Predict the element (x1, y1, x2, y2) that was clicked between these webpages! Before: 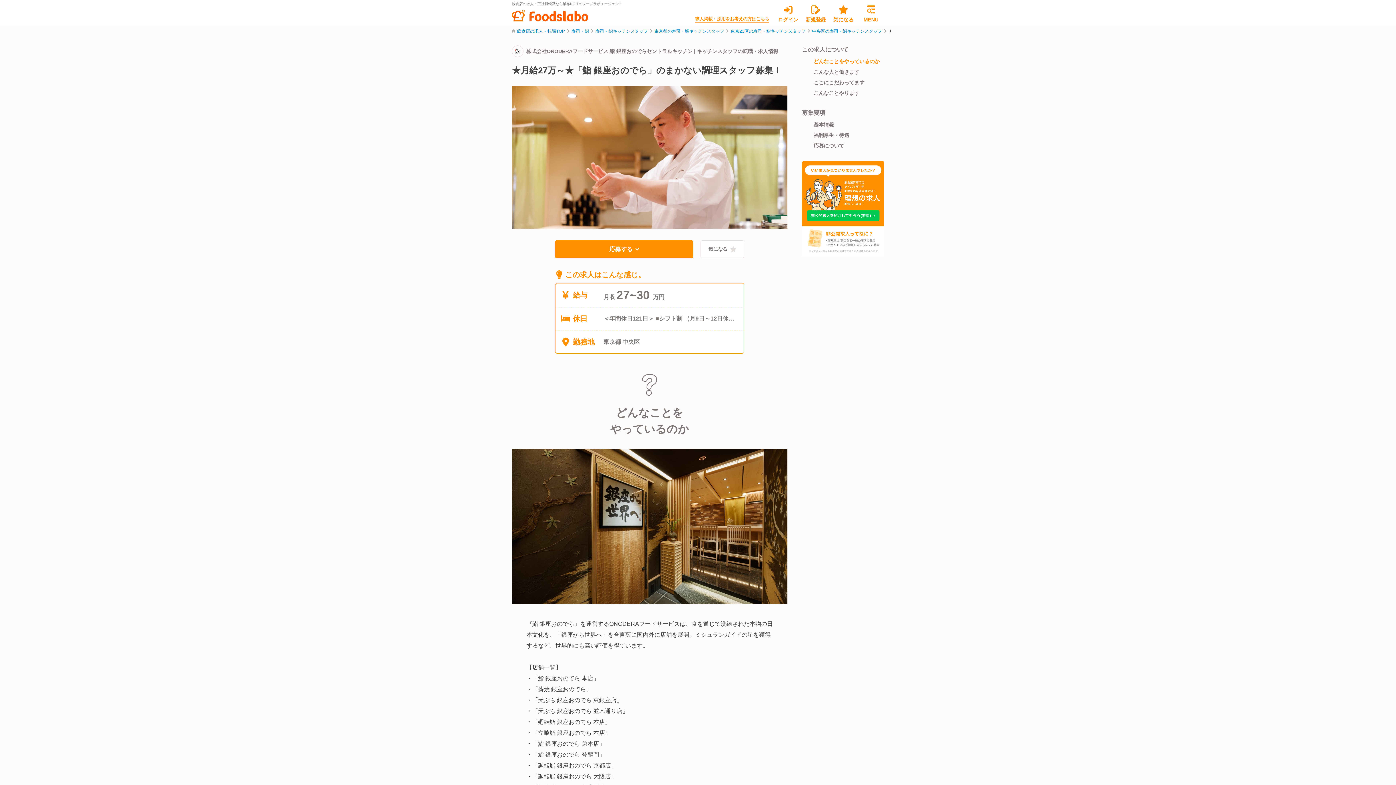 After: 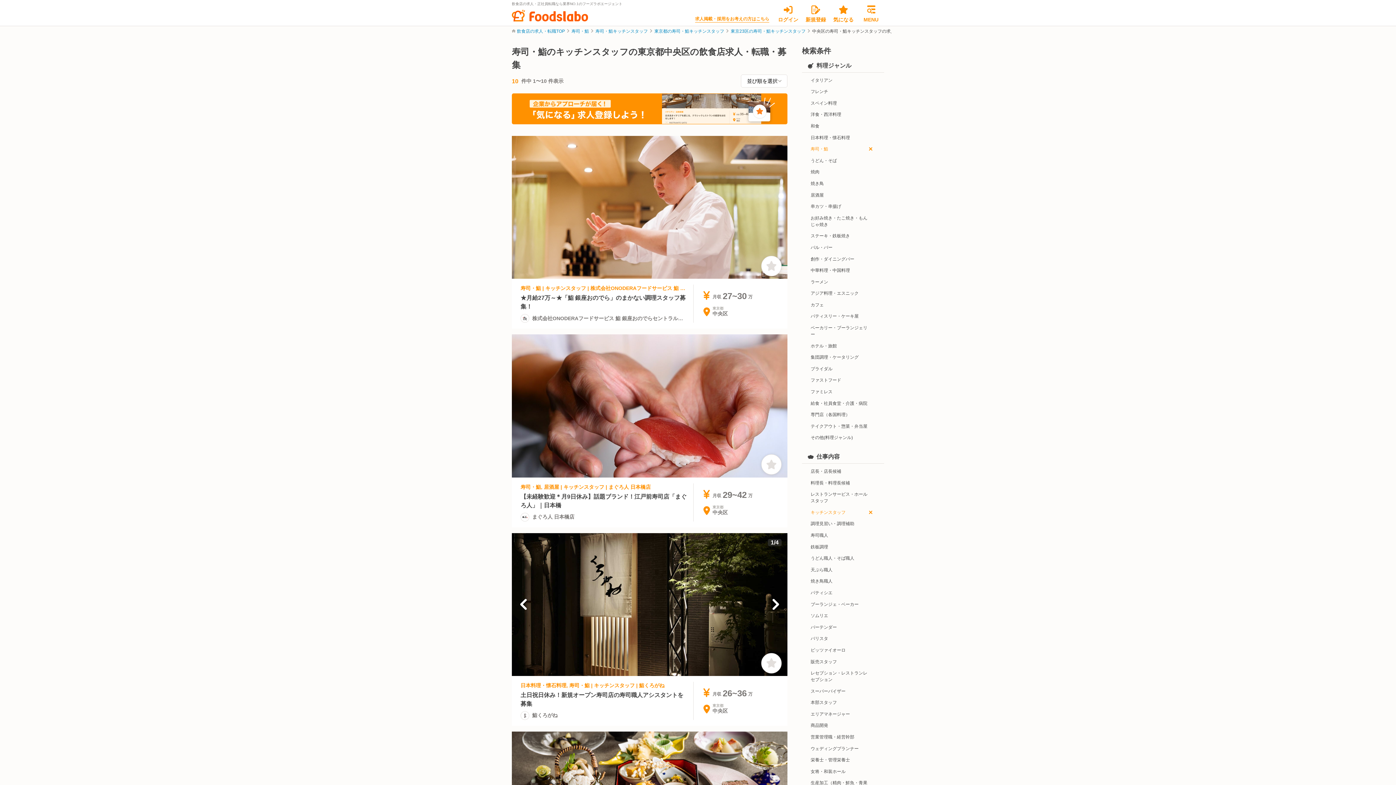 Action: bbox: (812, 29, 882, 33) label: 中央区の寿司・鮨キッチンスタッフ